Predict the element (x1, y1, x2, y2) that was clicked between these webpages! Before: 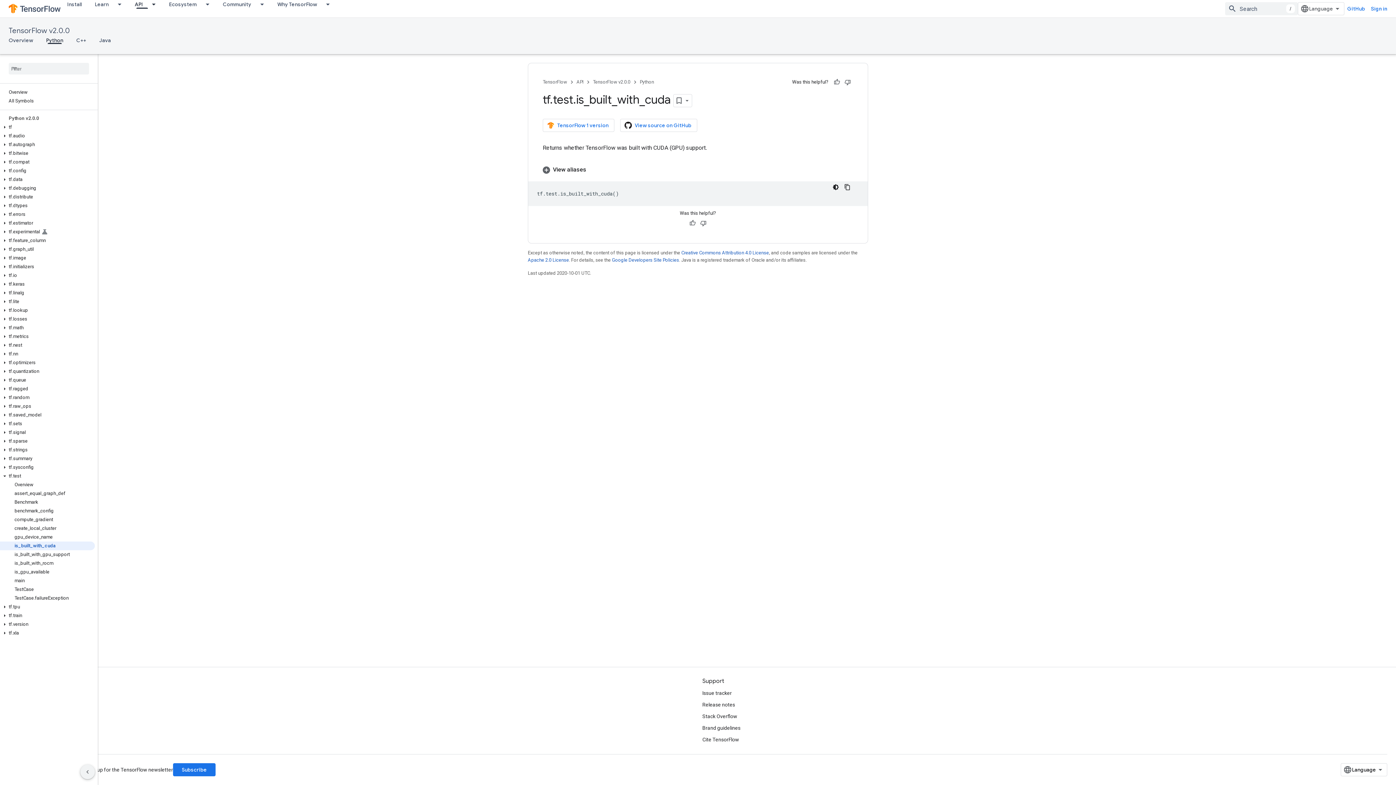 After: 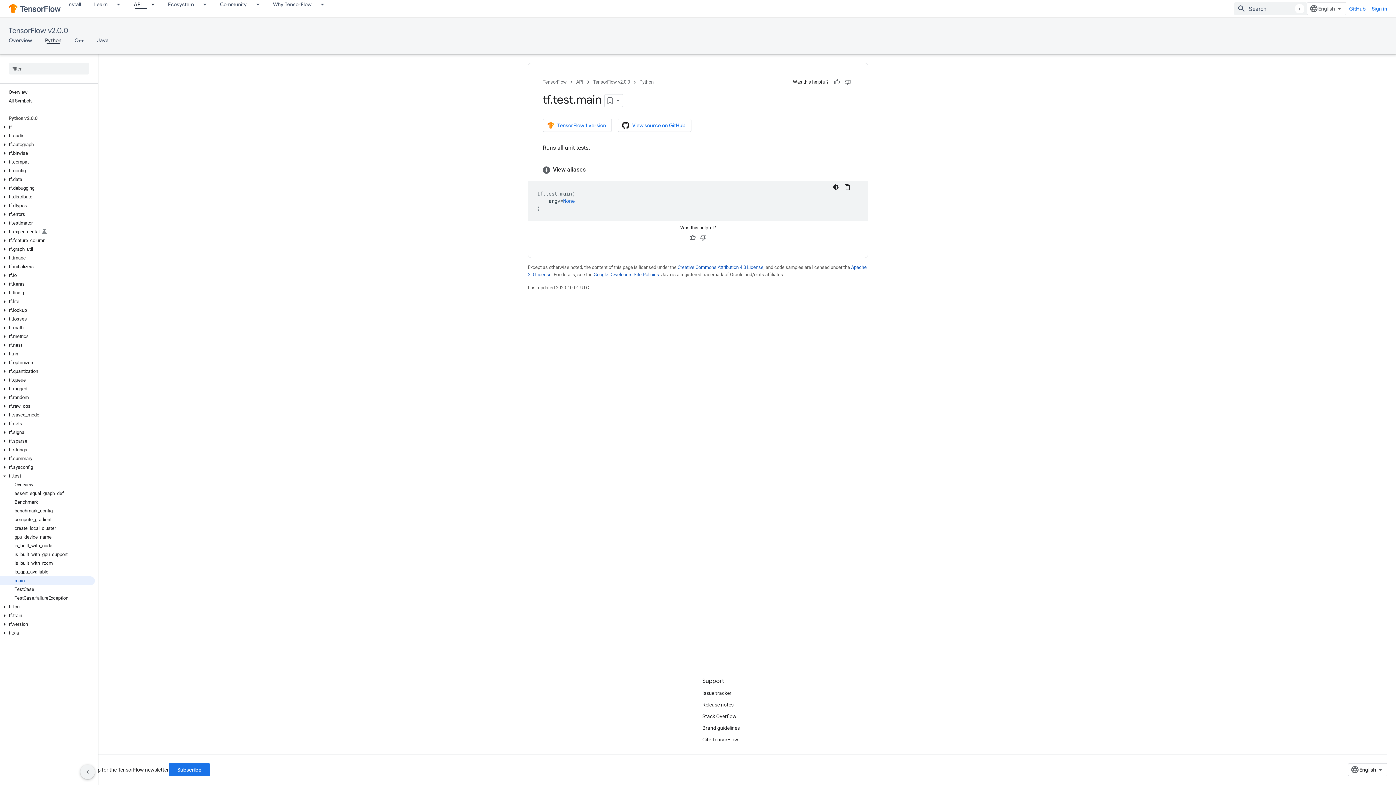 Action: bbox: (0, 576, 94, 585) label: main